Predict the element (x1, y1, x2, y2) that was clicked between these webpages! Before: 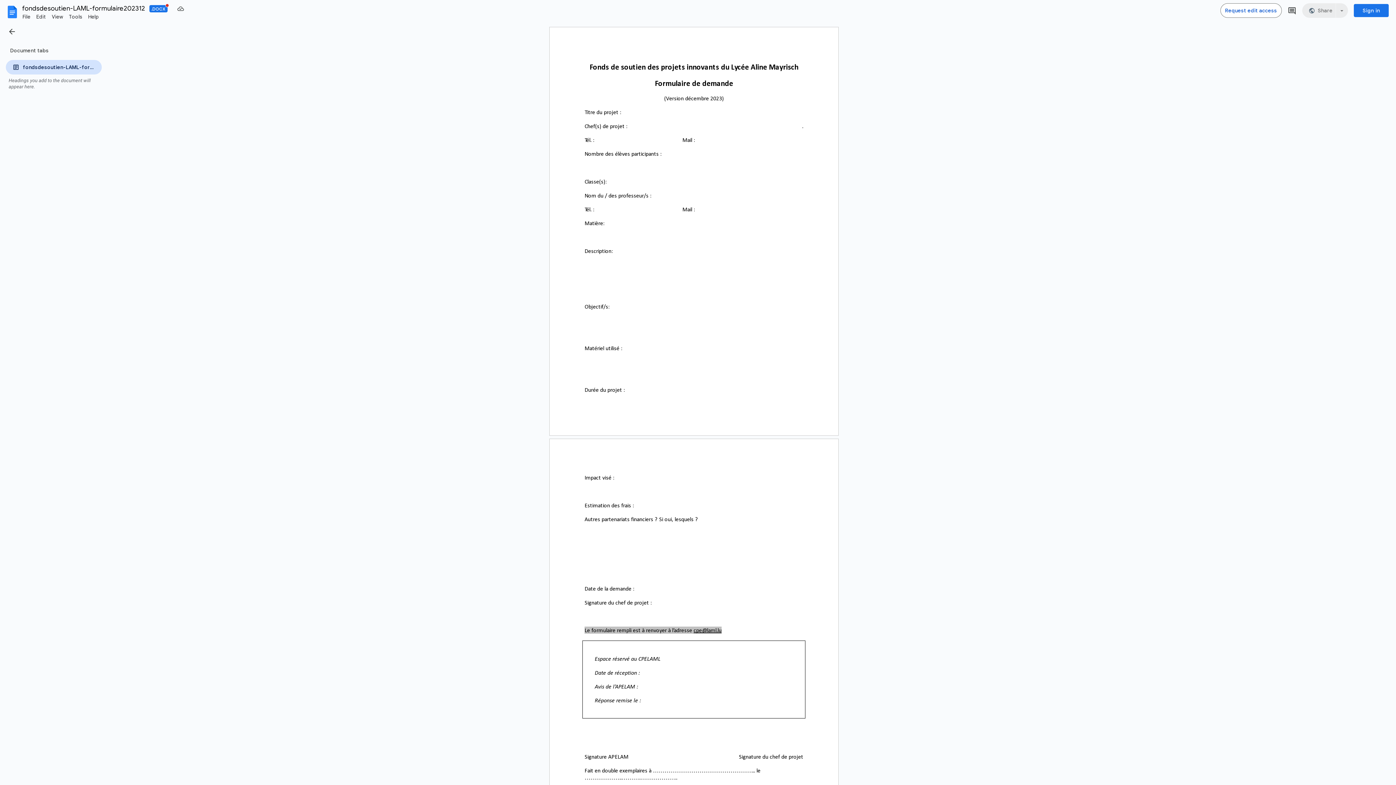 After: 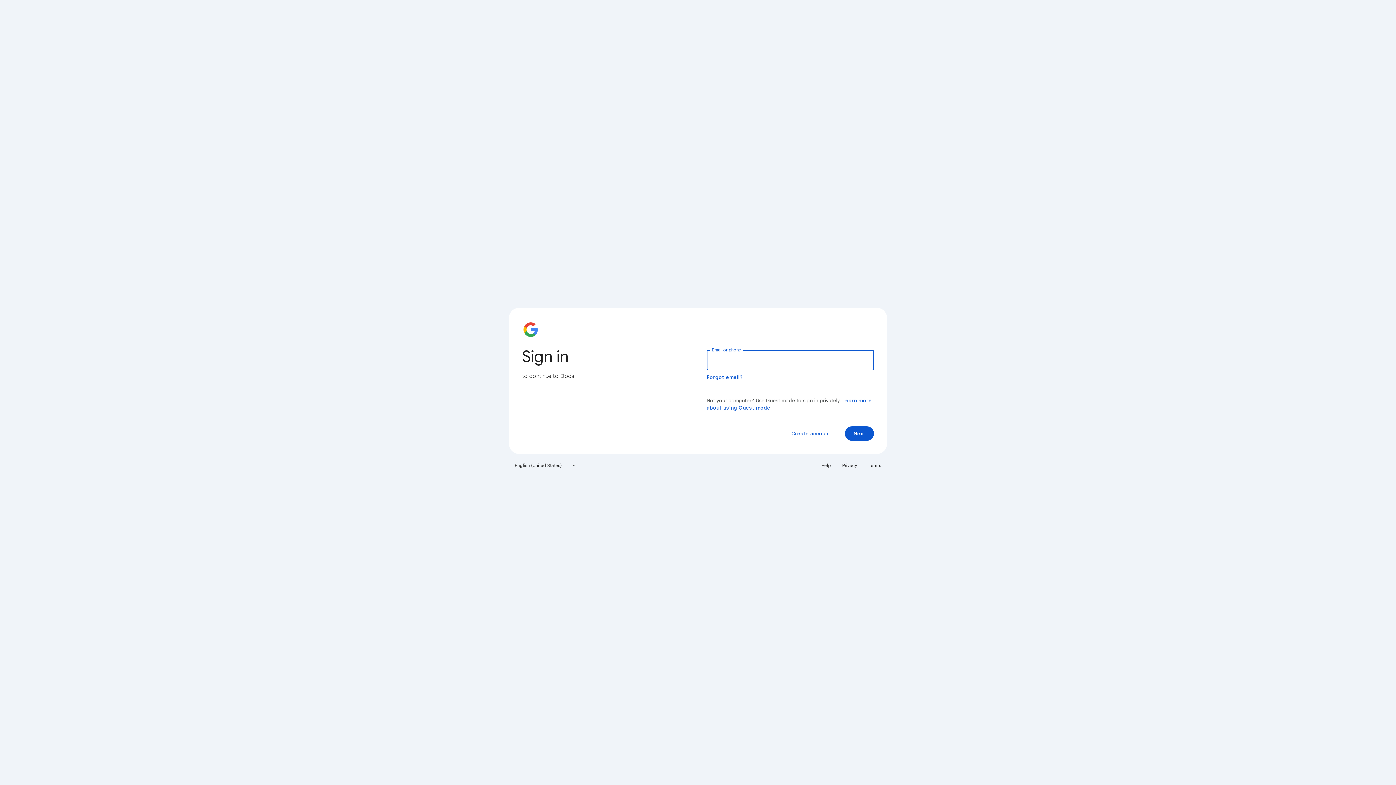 Action: bbox: (1354, 4, 1389, 17) label: Sign in